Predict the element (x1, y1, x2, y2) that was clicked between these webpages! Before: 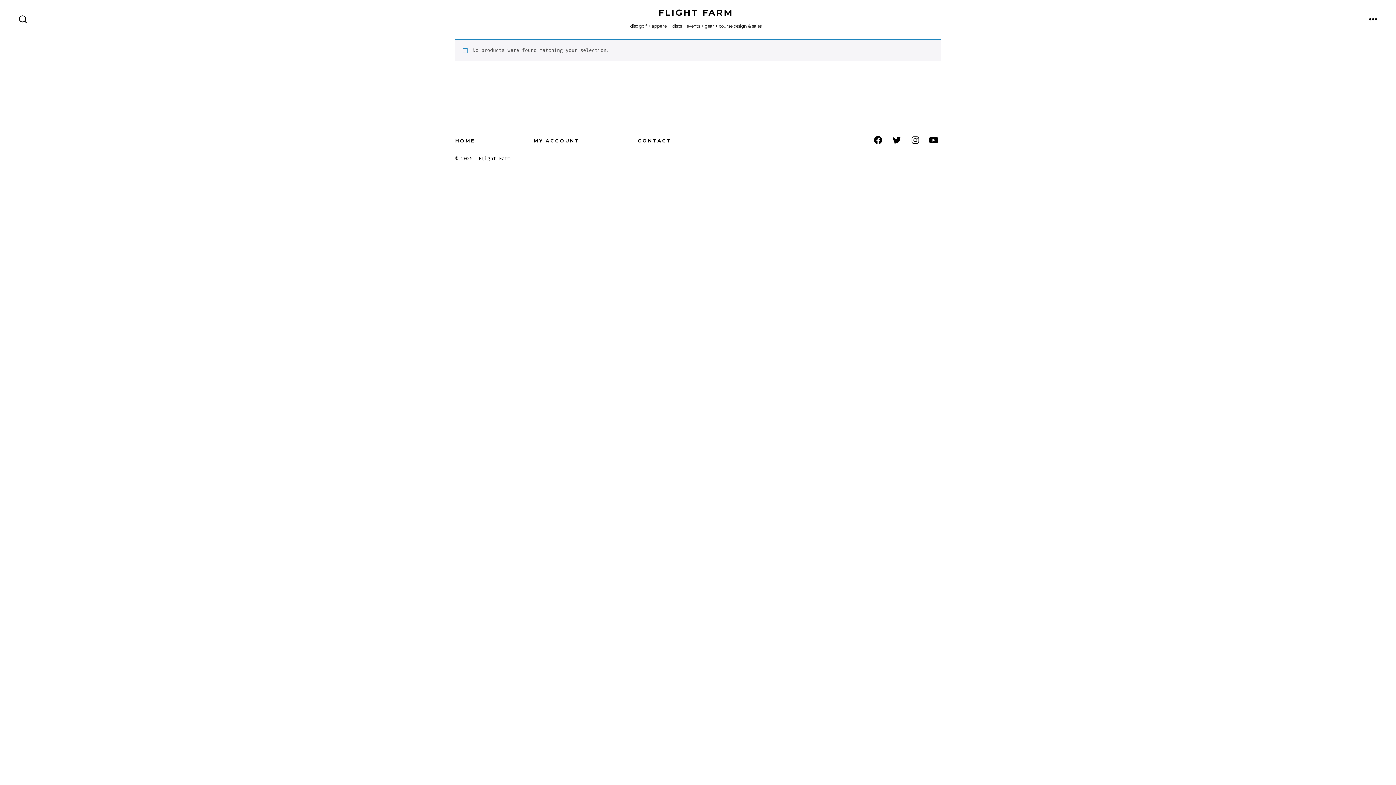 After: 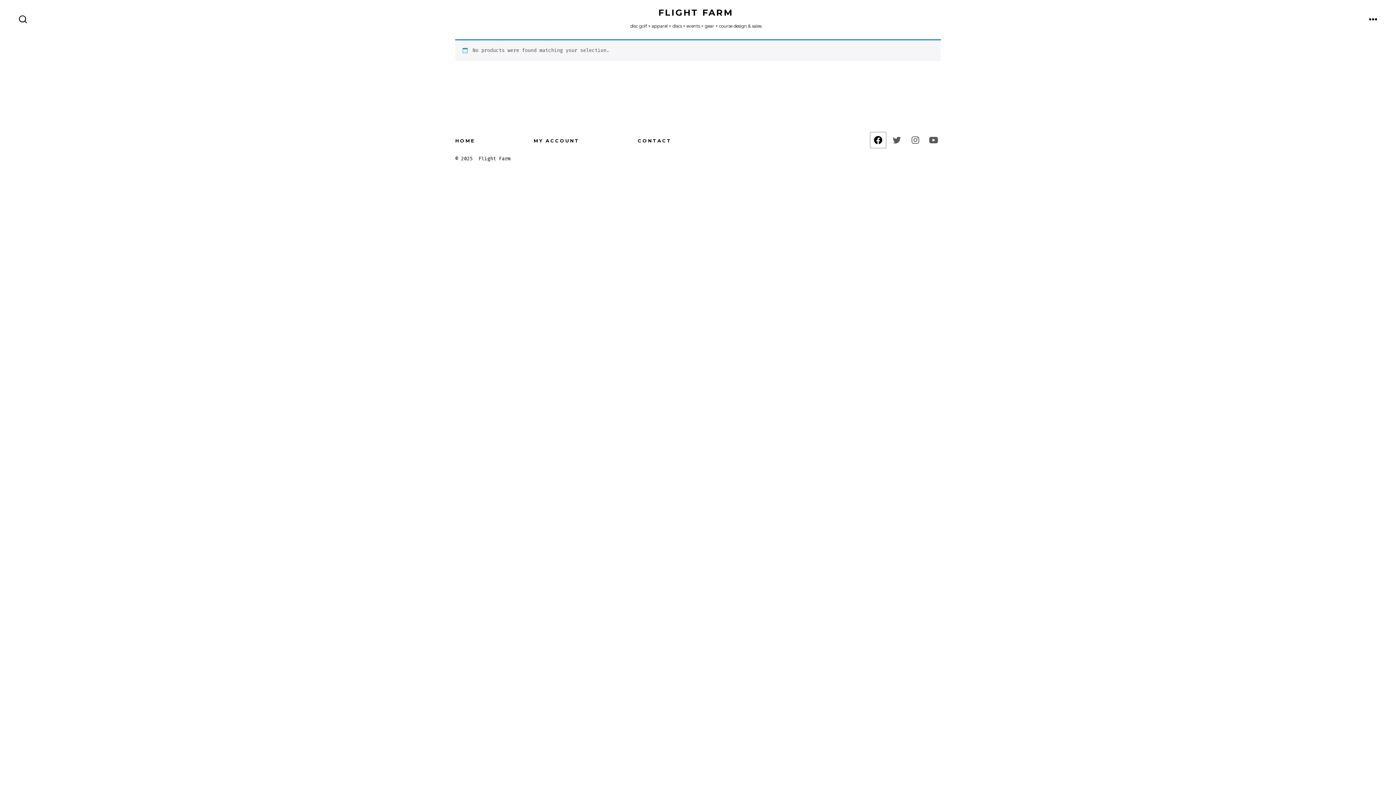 Action: label: Open Facebook in a new tab bbox: (870, 132, 886, 148)